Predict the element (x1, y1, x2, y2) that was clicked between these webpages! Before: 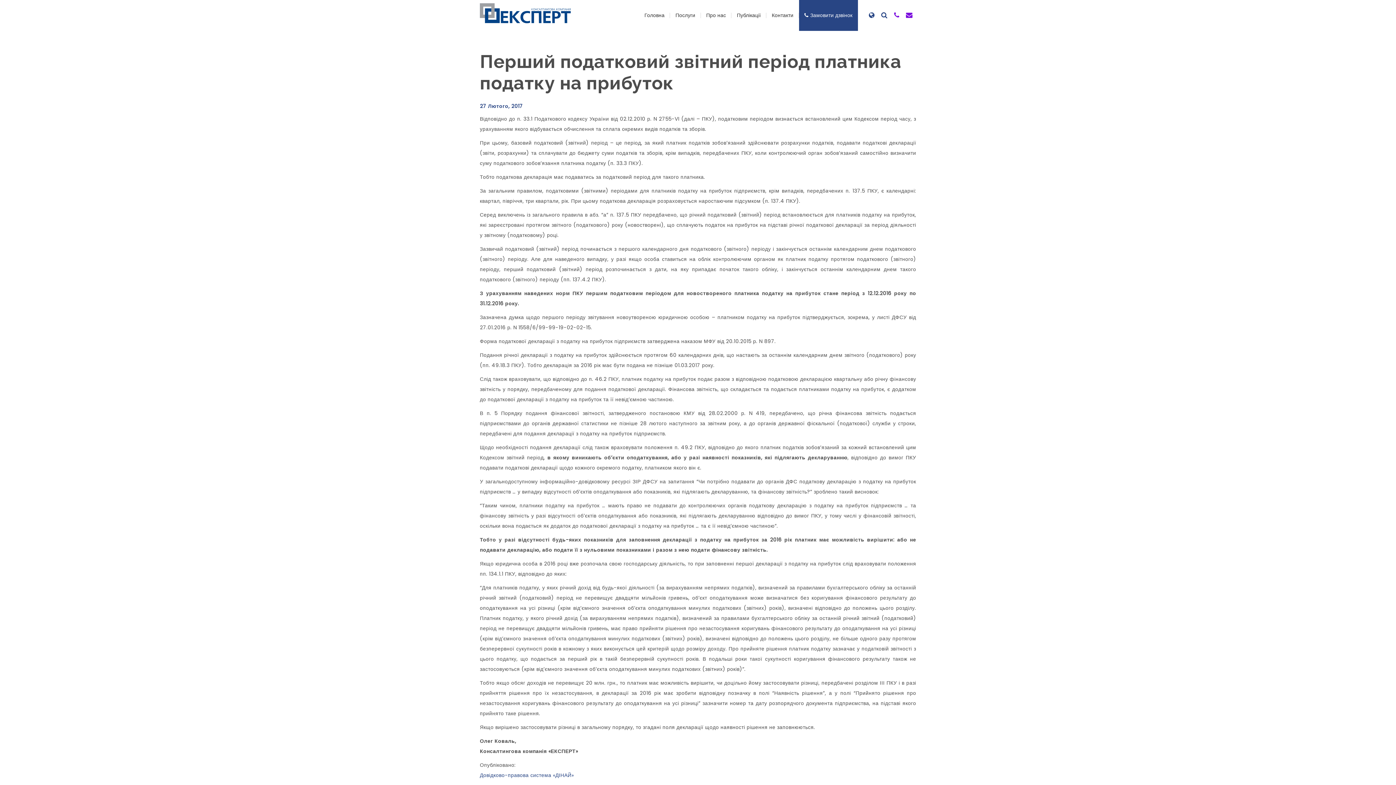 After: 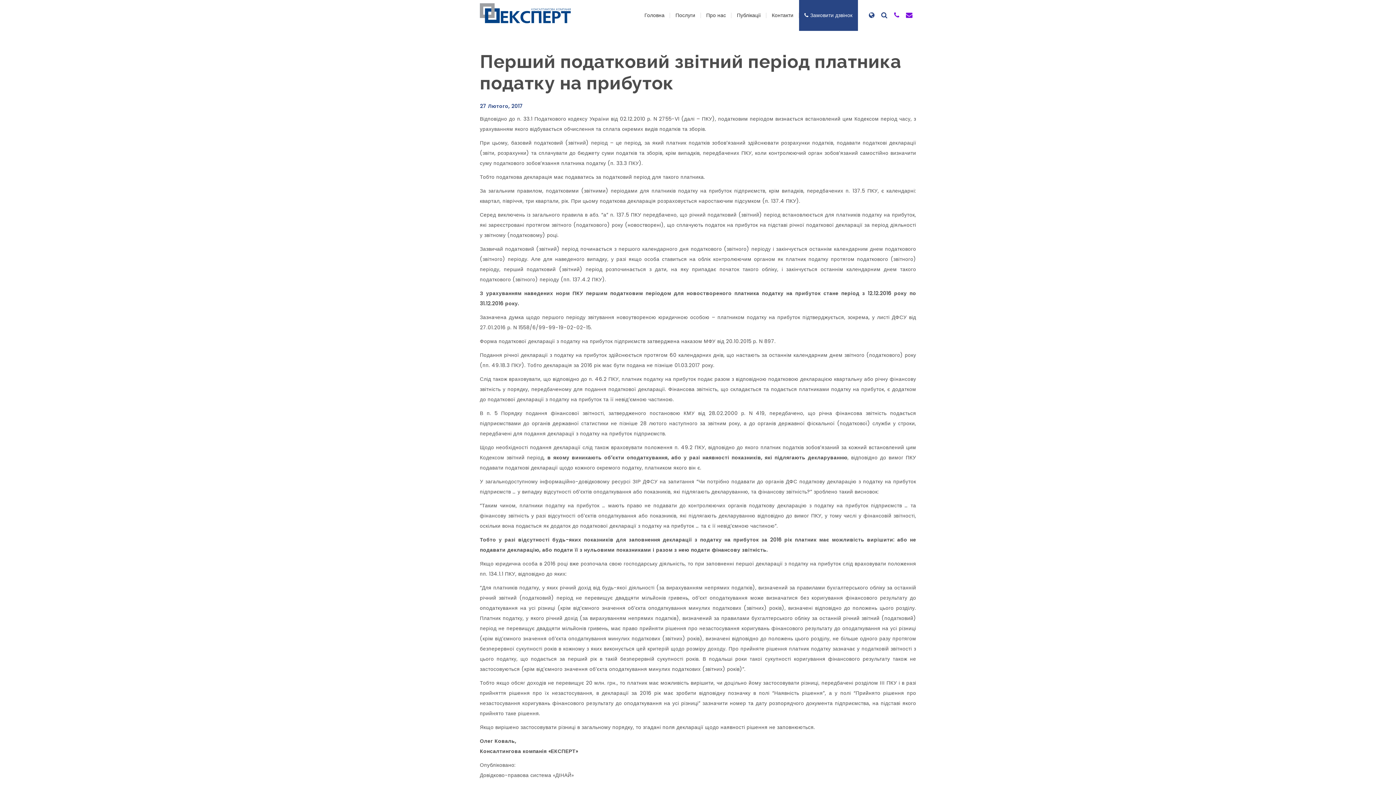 Action: bbox: (480, 772, 574, 779) label: Довідково-правова система «ДІНАЙ»